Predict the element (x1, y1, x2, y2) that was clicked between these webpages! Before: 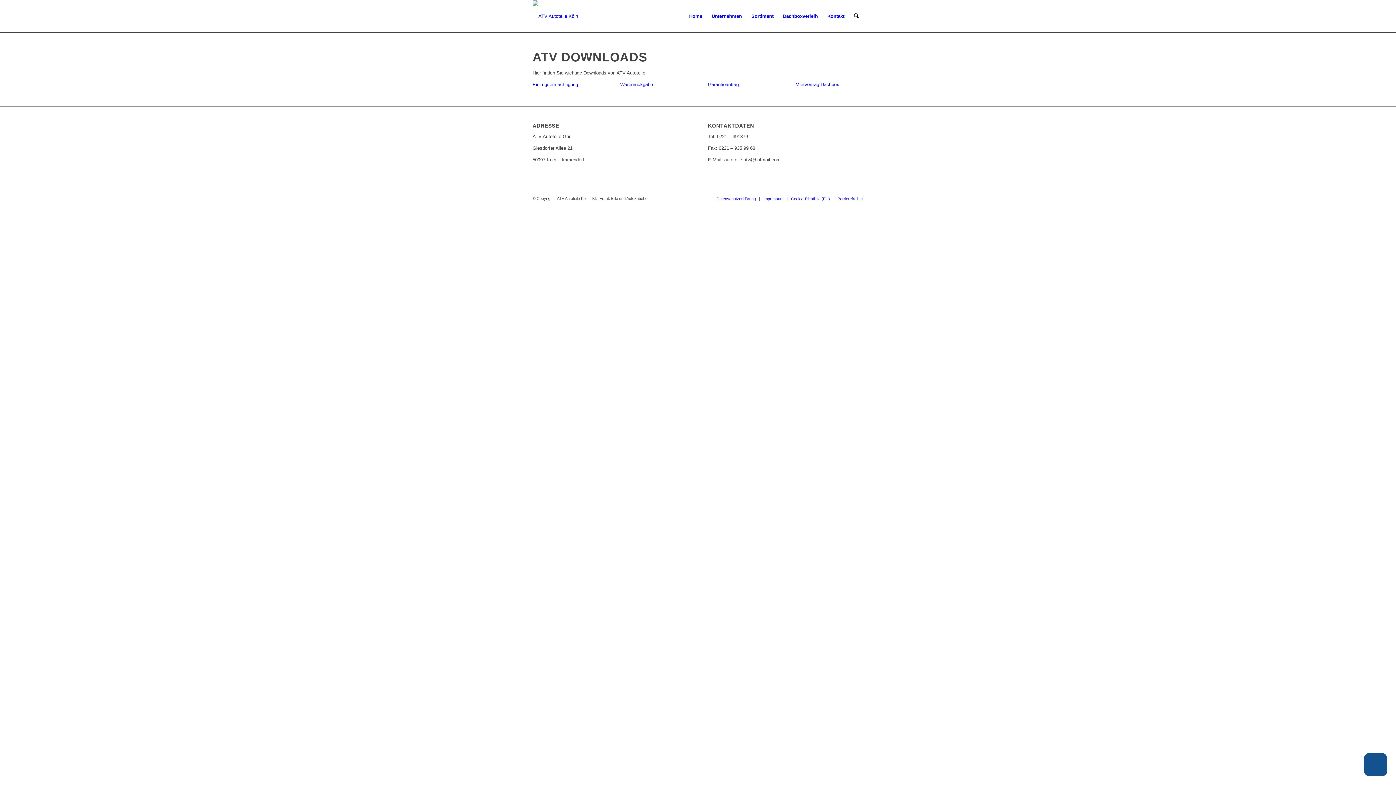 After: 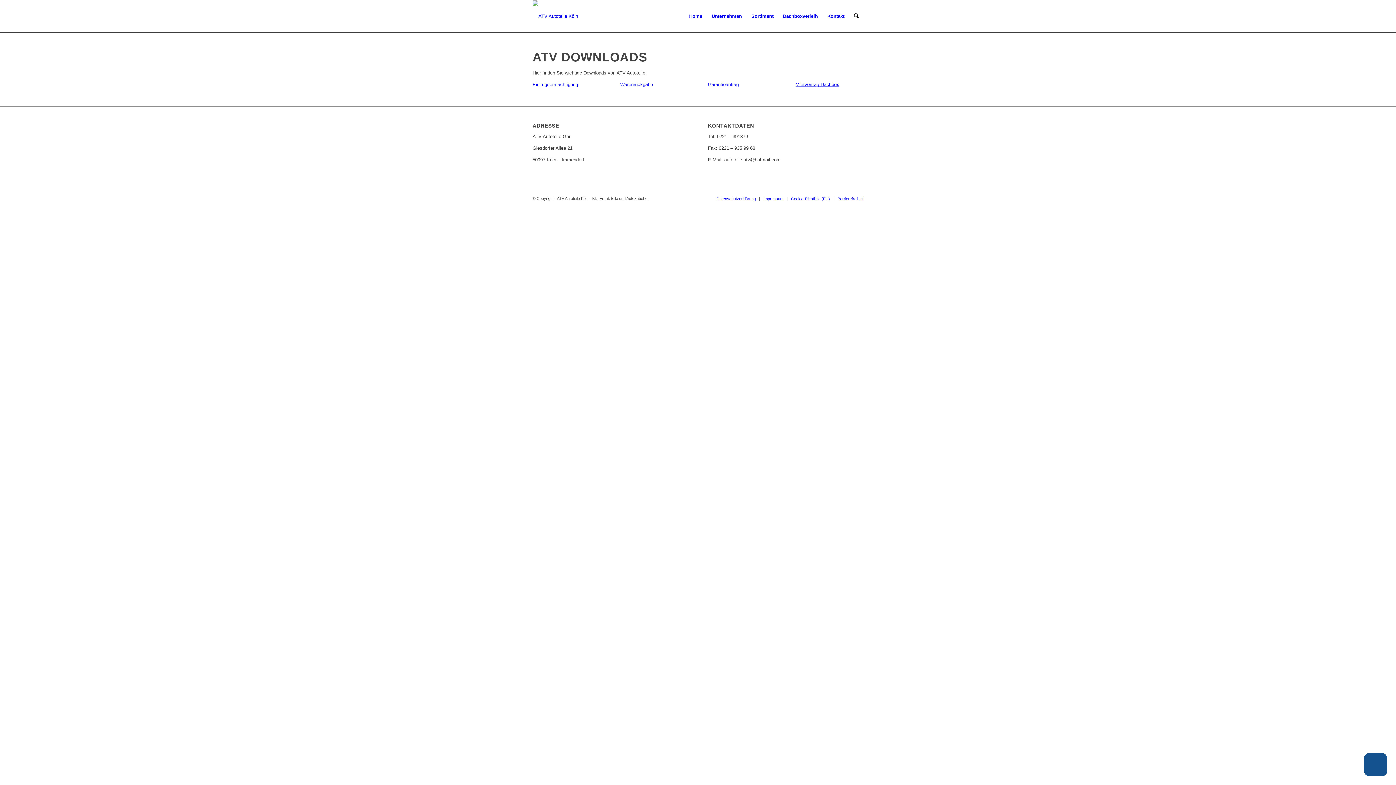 Action: label: Mietvertrag Dachbox bbox: (795, 81, 839, 87)